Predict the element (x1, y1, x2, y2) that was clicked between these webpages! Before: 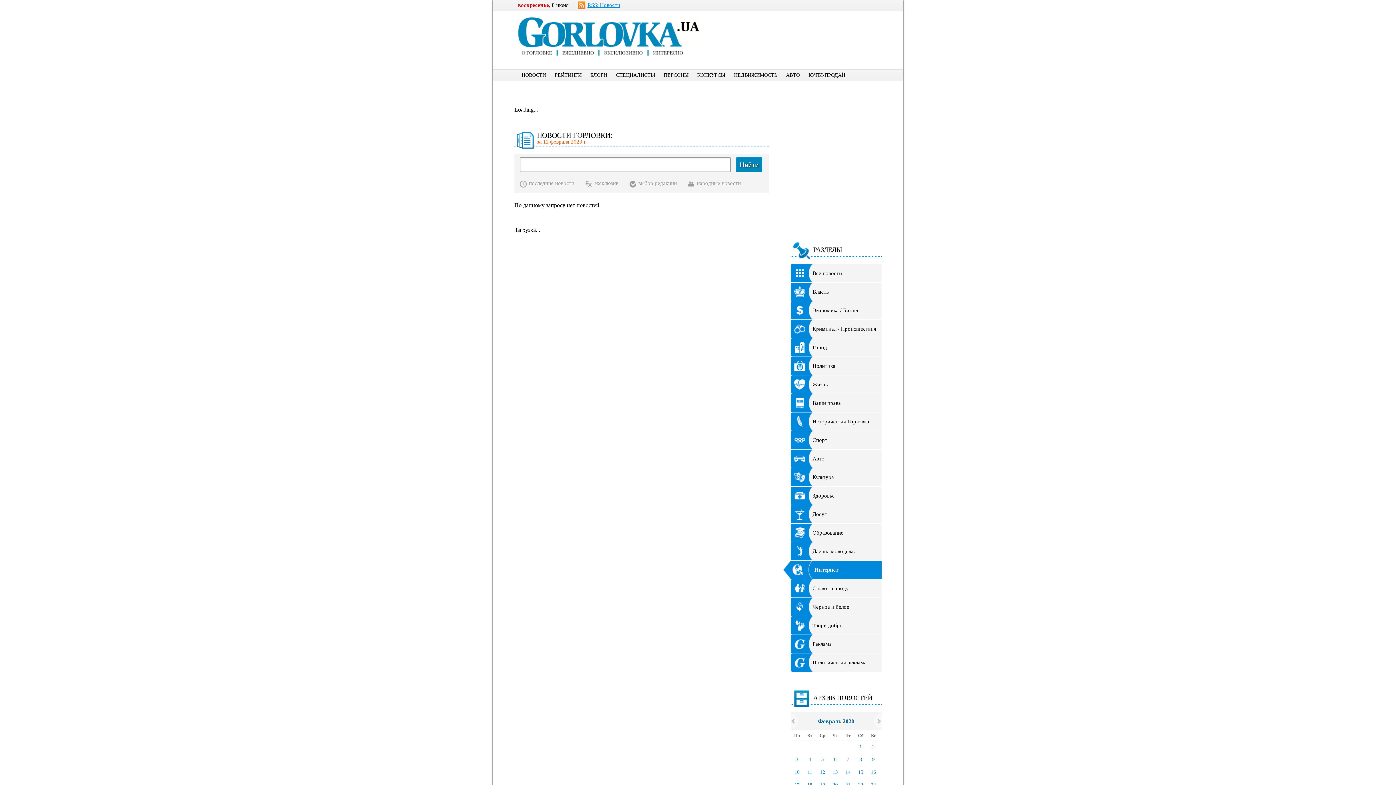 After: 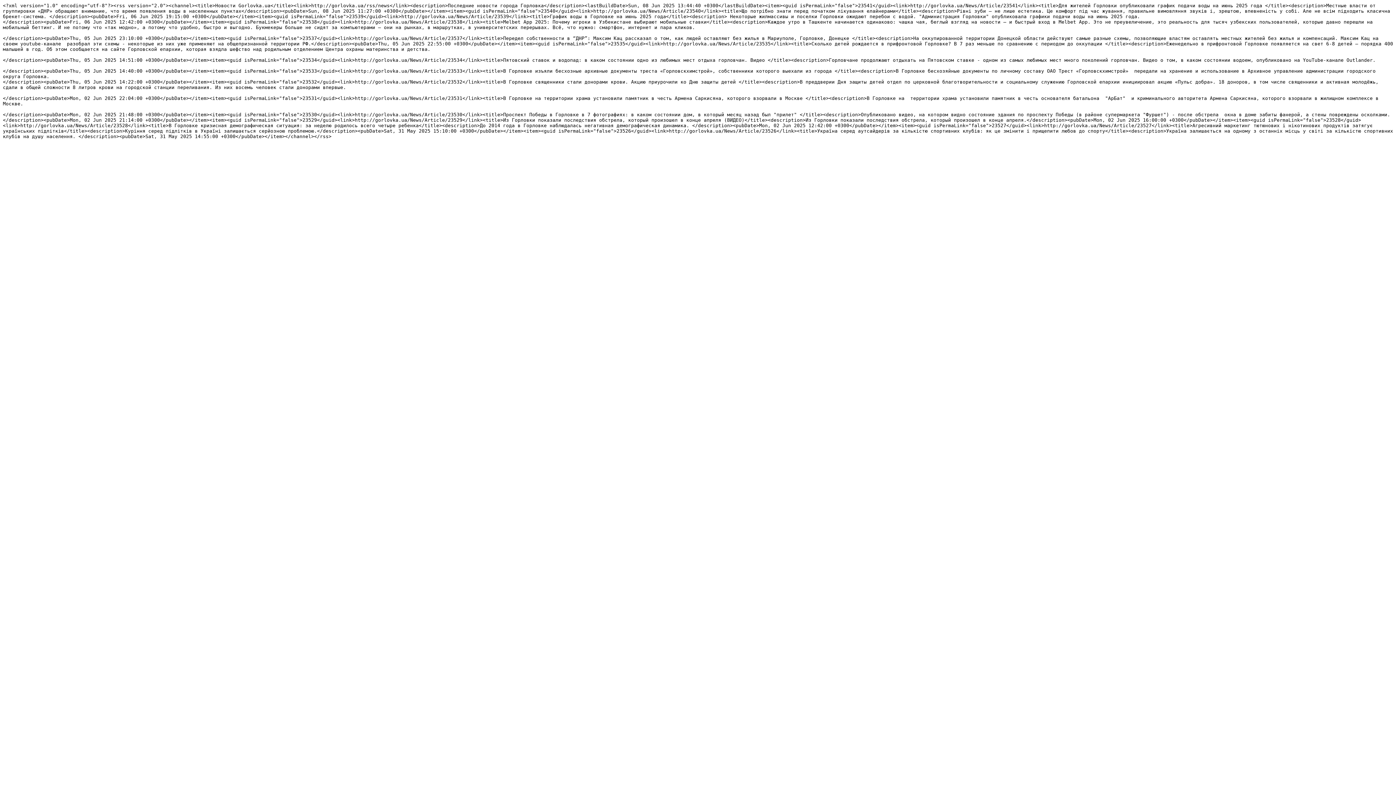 Action: label: RSS: Новости bbox: (587, 2, 620, 8)